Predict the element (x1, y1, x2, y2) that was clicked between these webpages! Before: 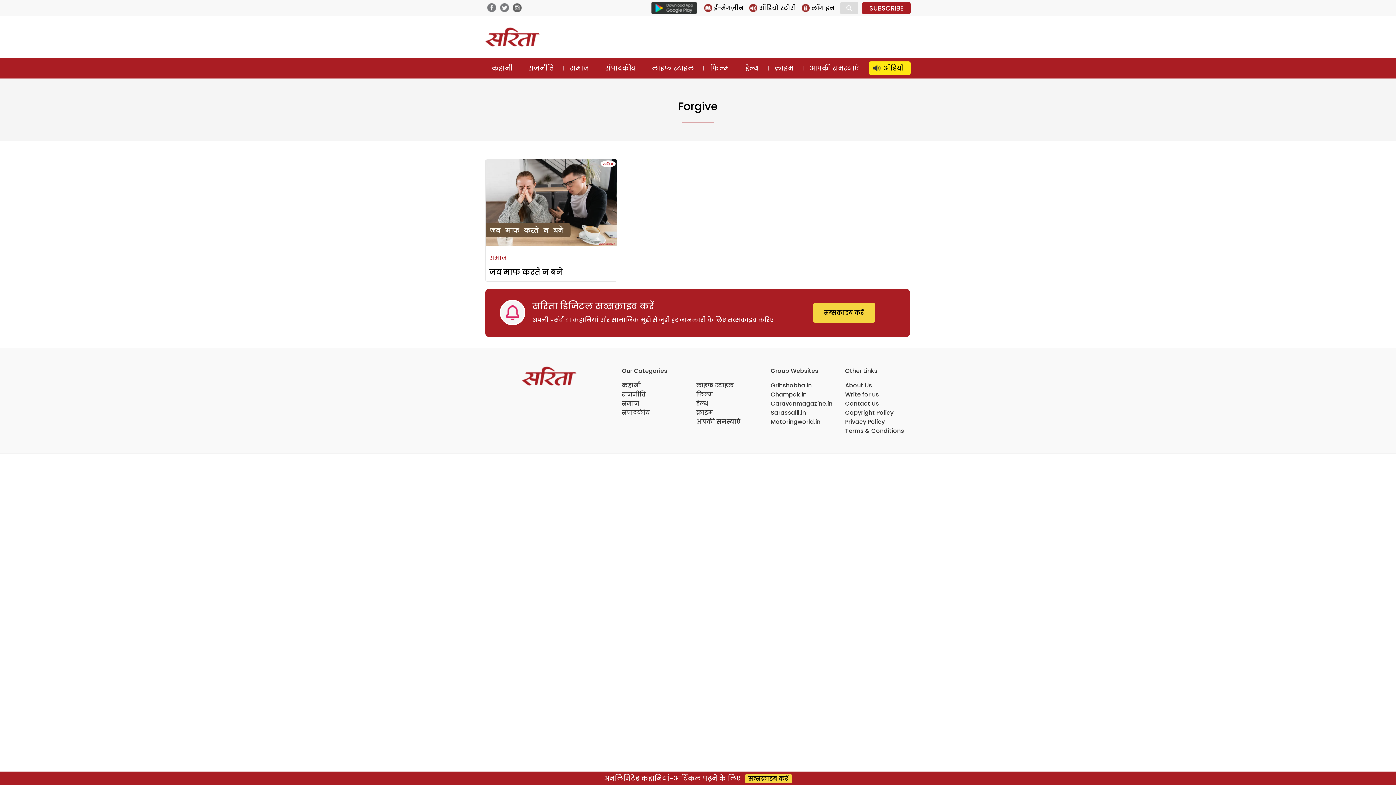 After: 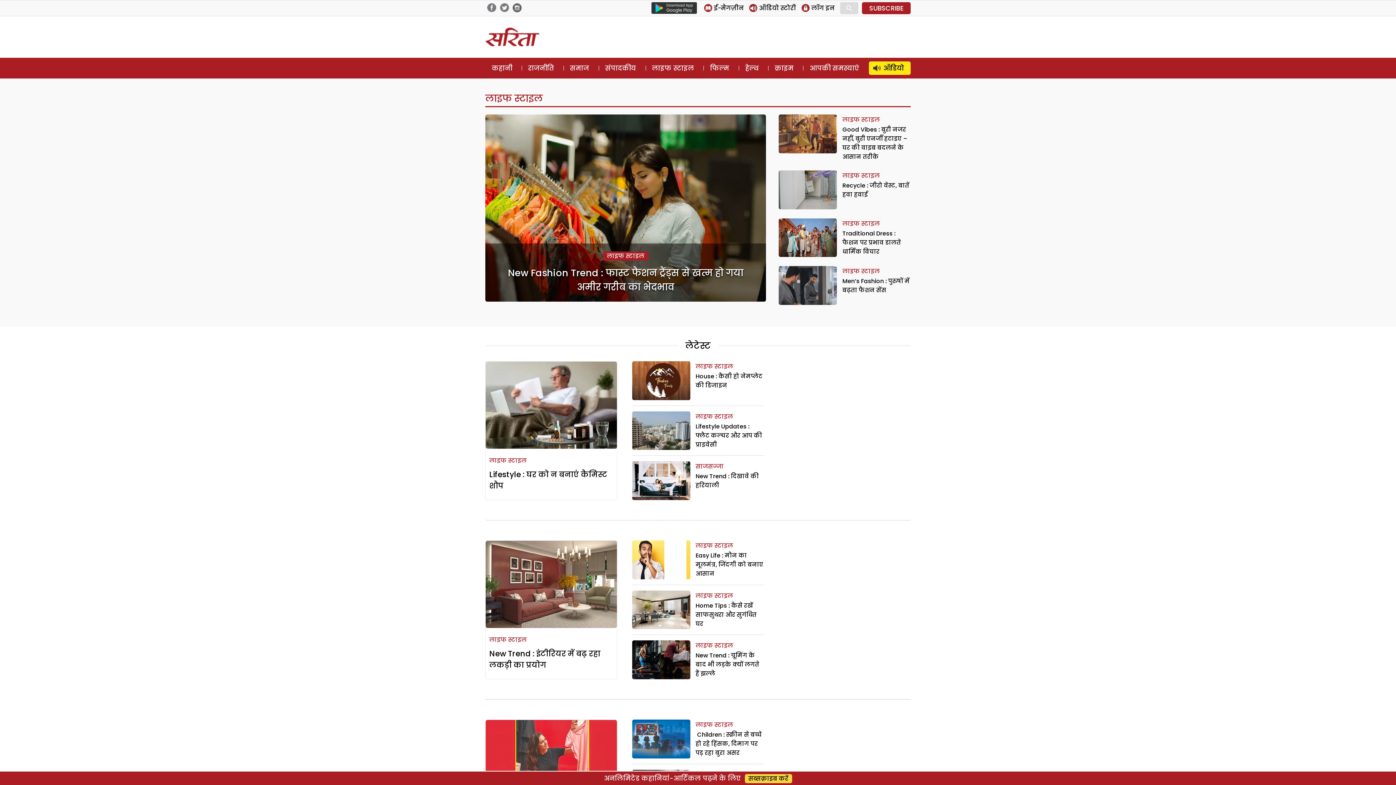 Action: bbox: (645, 61, 700, 74) label: लाइफ स्टाइल